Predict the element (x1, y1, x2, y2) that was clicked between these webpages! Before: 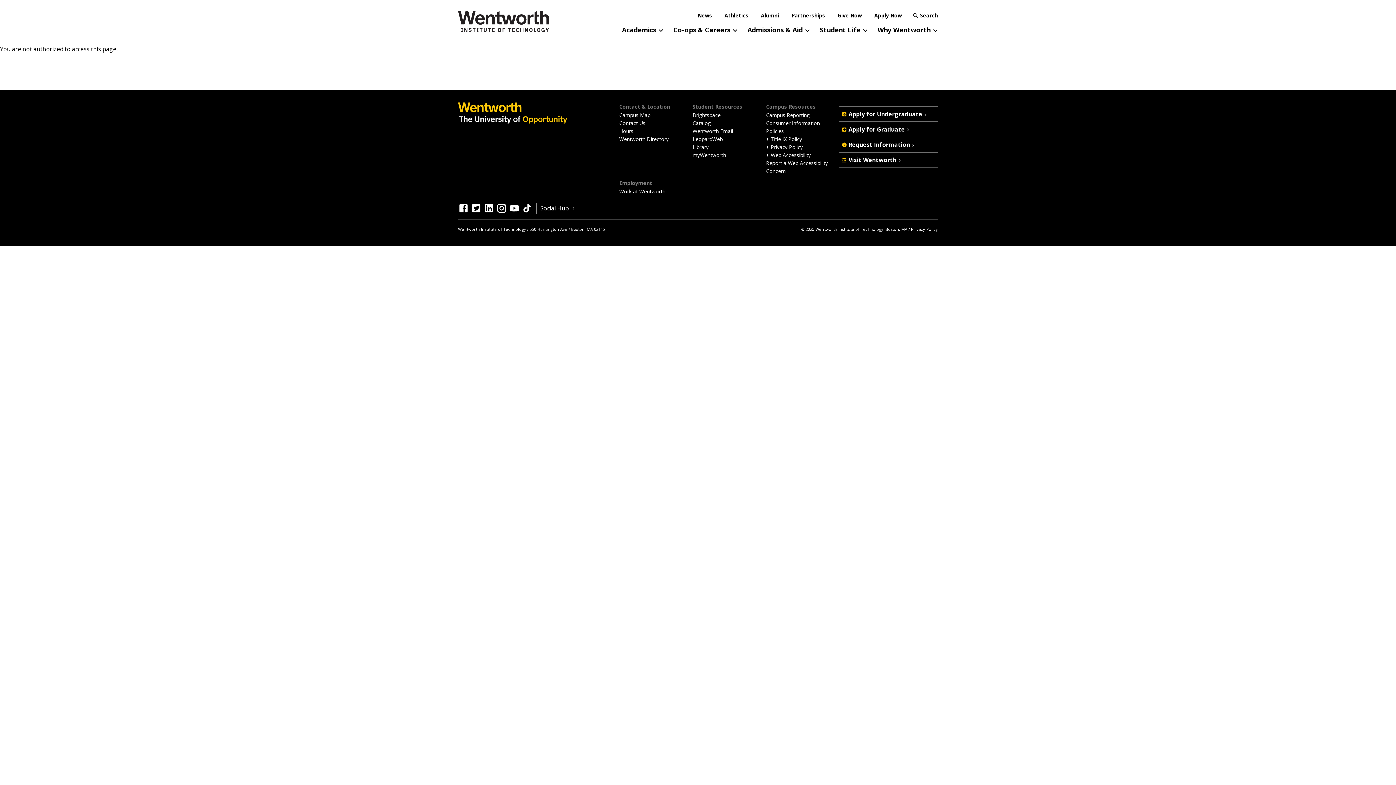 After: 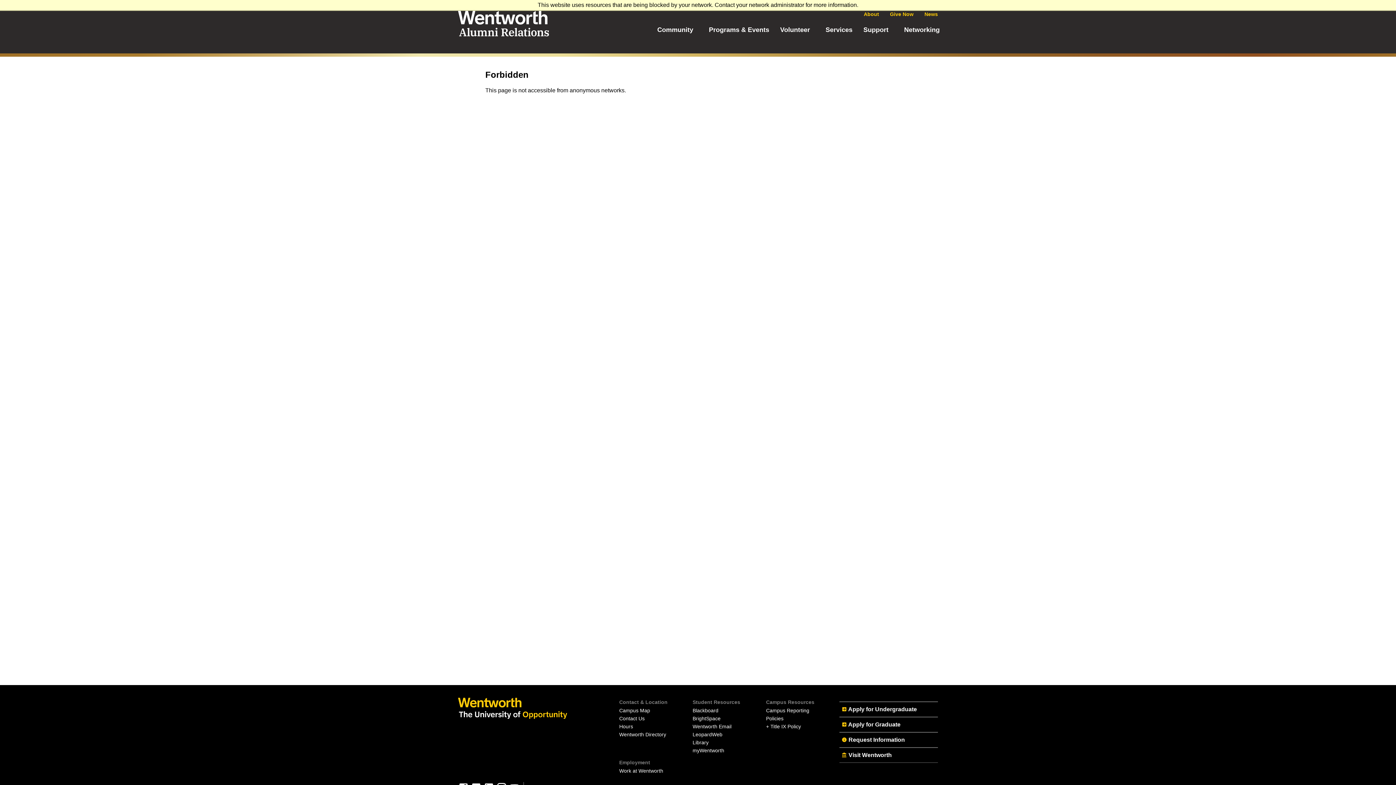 Action: label: Give Now bbox: (837, 12, 862, 20)